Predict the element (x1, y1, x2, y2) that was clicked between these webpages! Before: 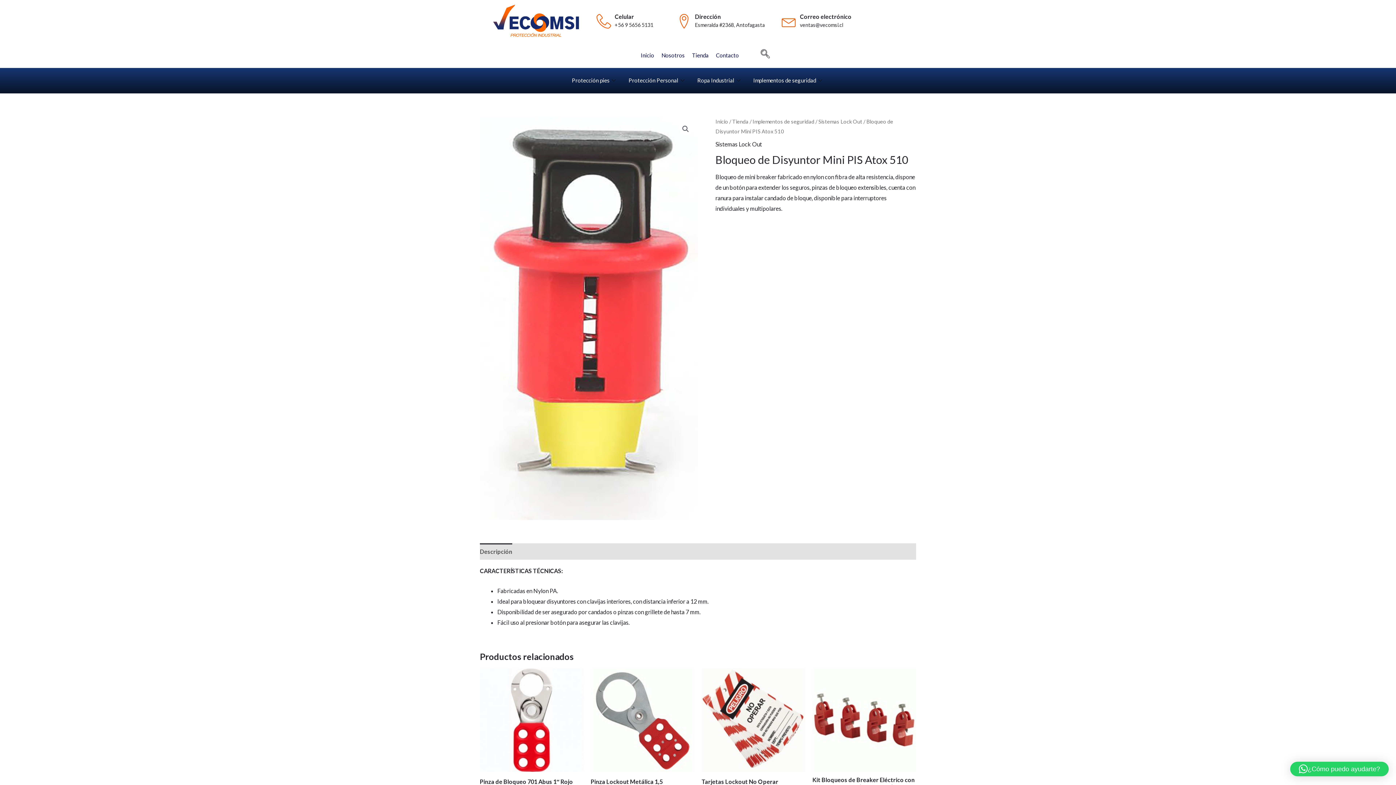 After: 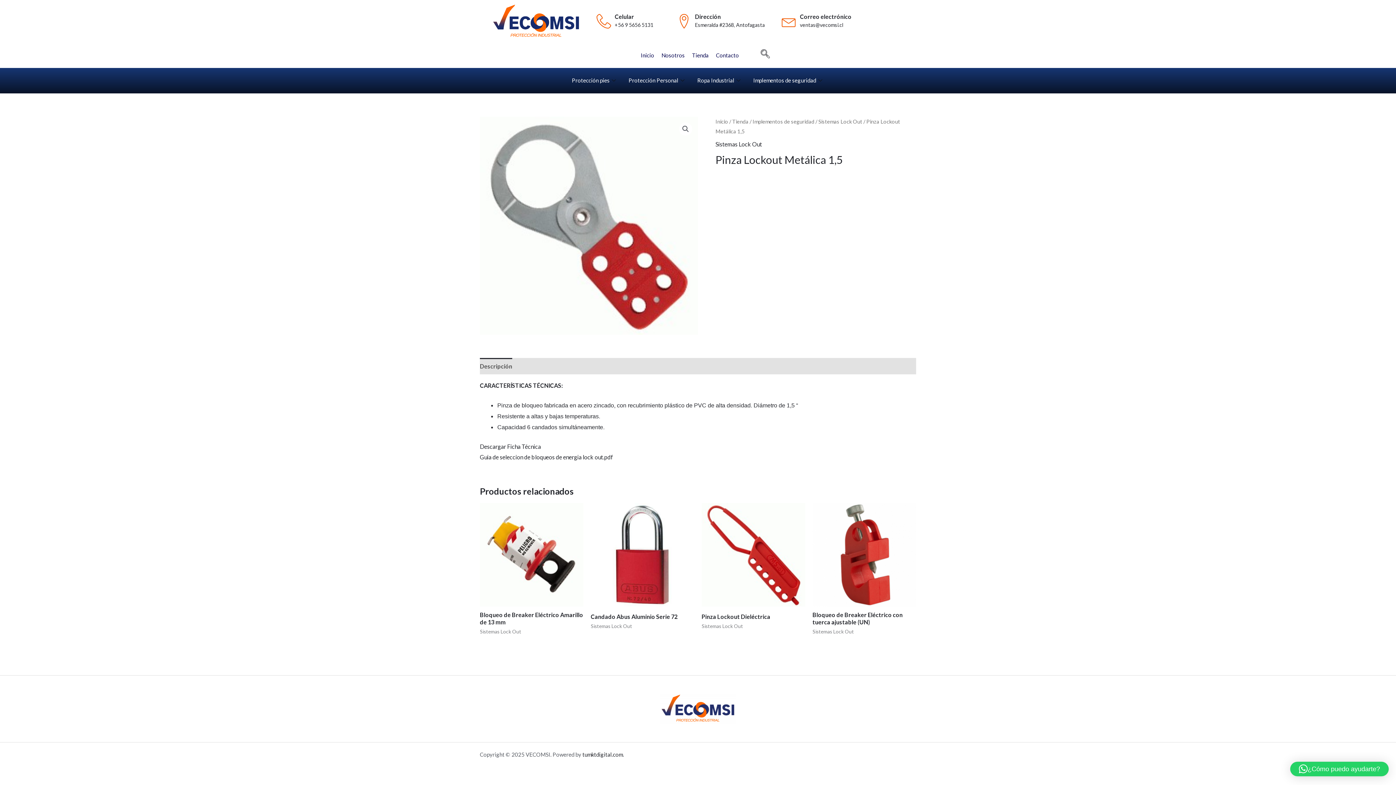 Action: label: Pinza Lockout Metálica 1,5 bbox: (590, 778, 694, 788)